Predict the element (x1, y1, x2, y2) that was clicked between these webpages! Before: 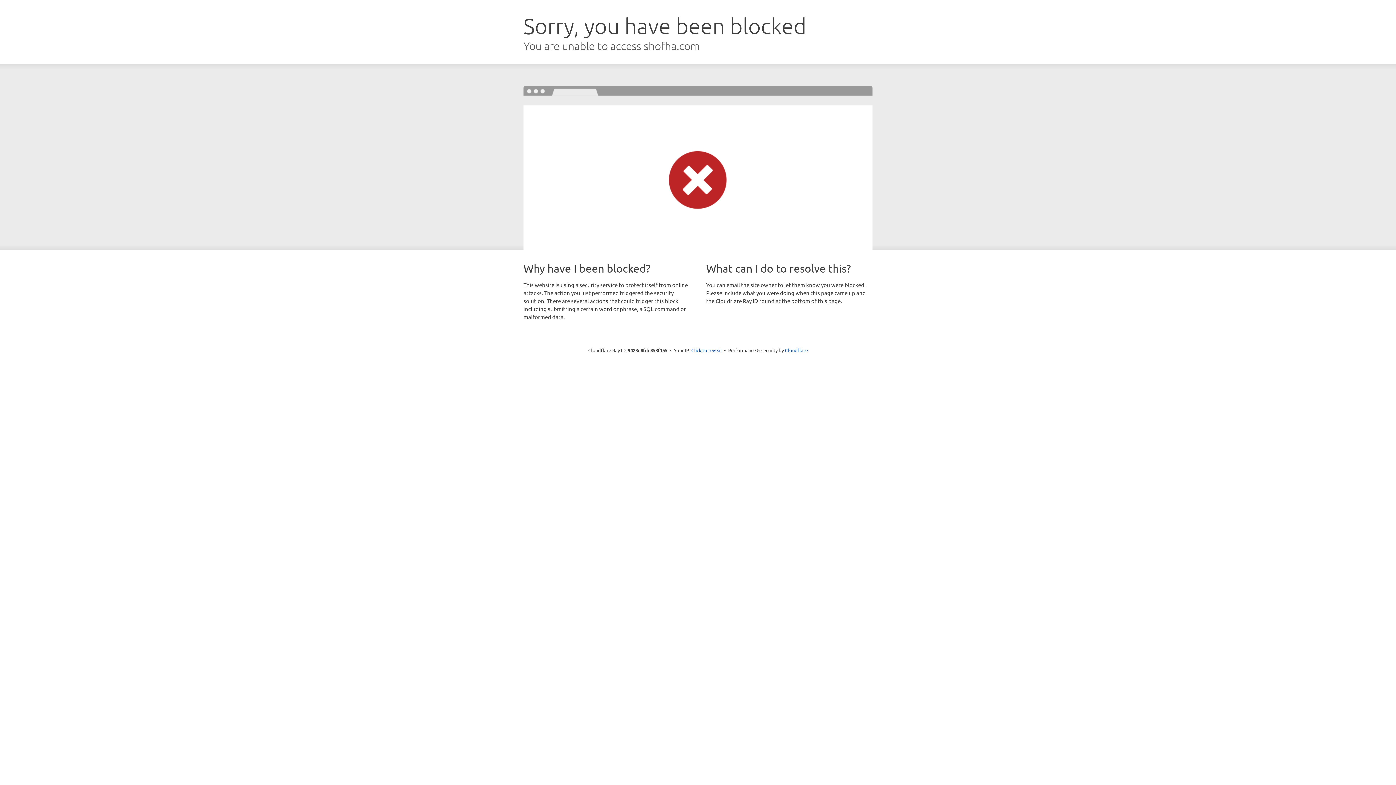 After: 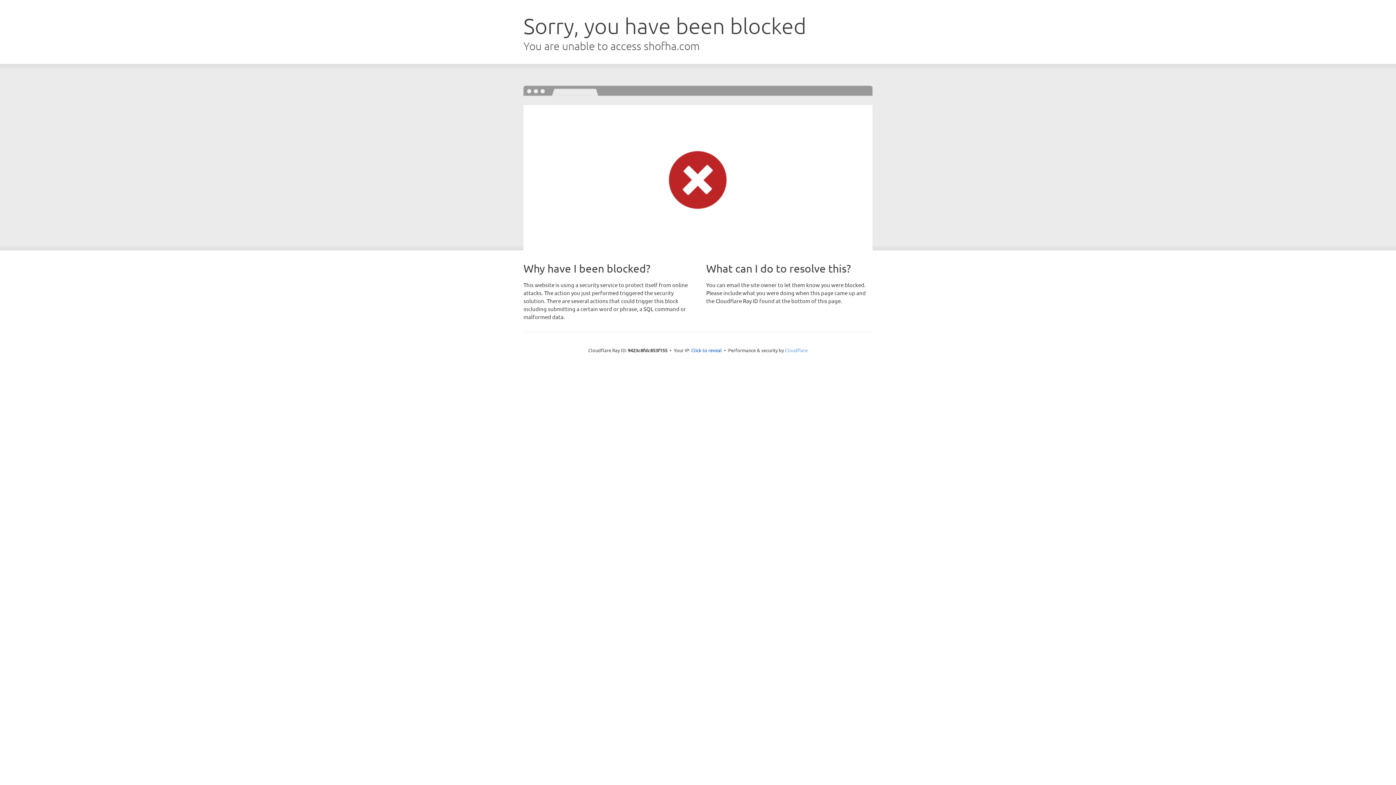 Action: bbox: (785, 347, 808, 353) label: Cloudflare